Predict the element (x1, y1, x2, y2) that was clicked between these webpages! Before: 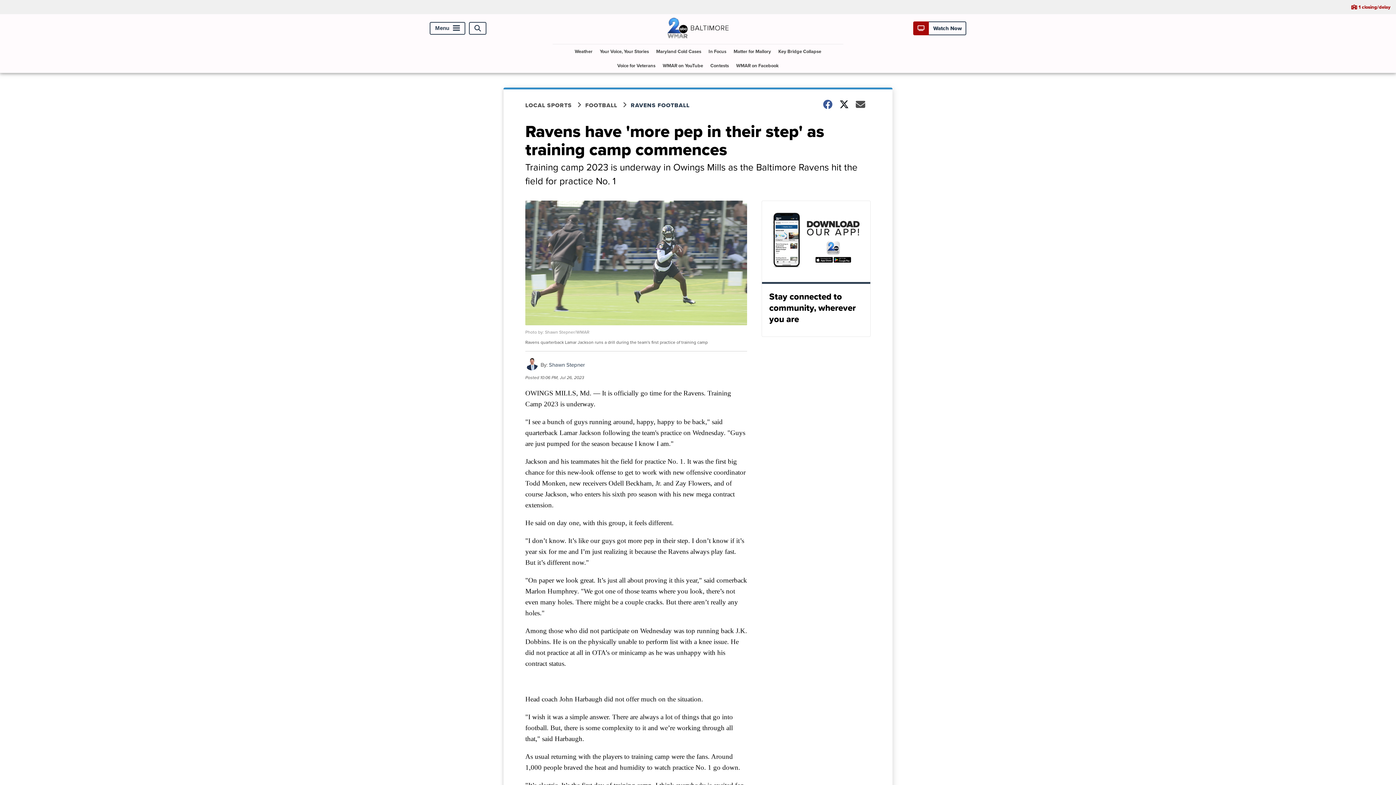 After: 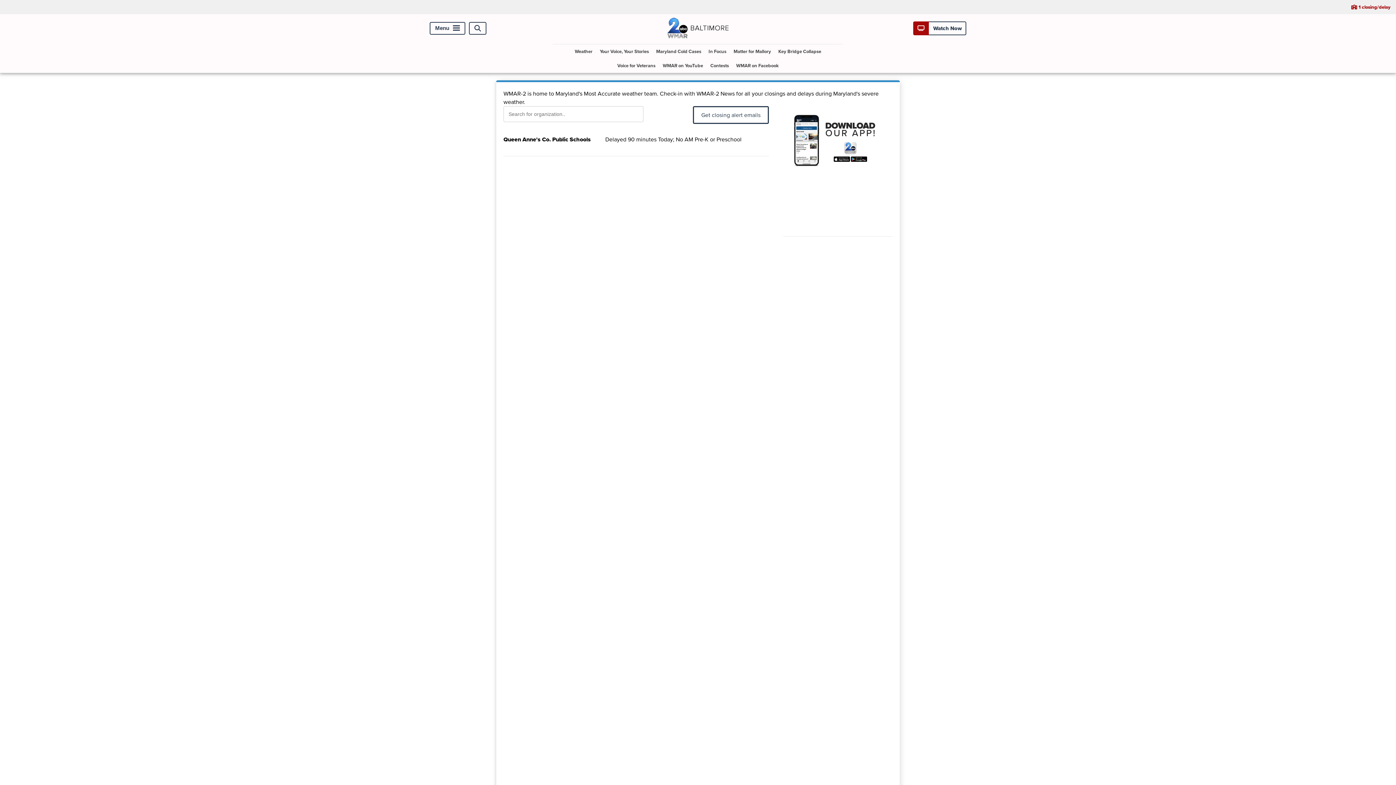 Action: label: 1 closing/delay bbox: (1346, 0, 1396, 14)